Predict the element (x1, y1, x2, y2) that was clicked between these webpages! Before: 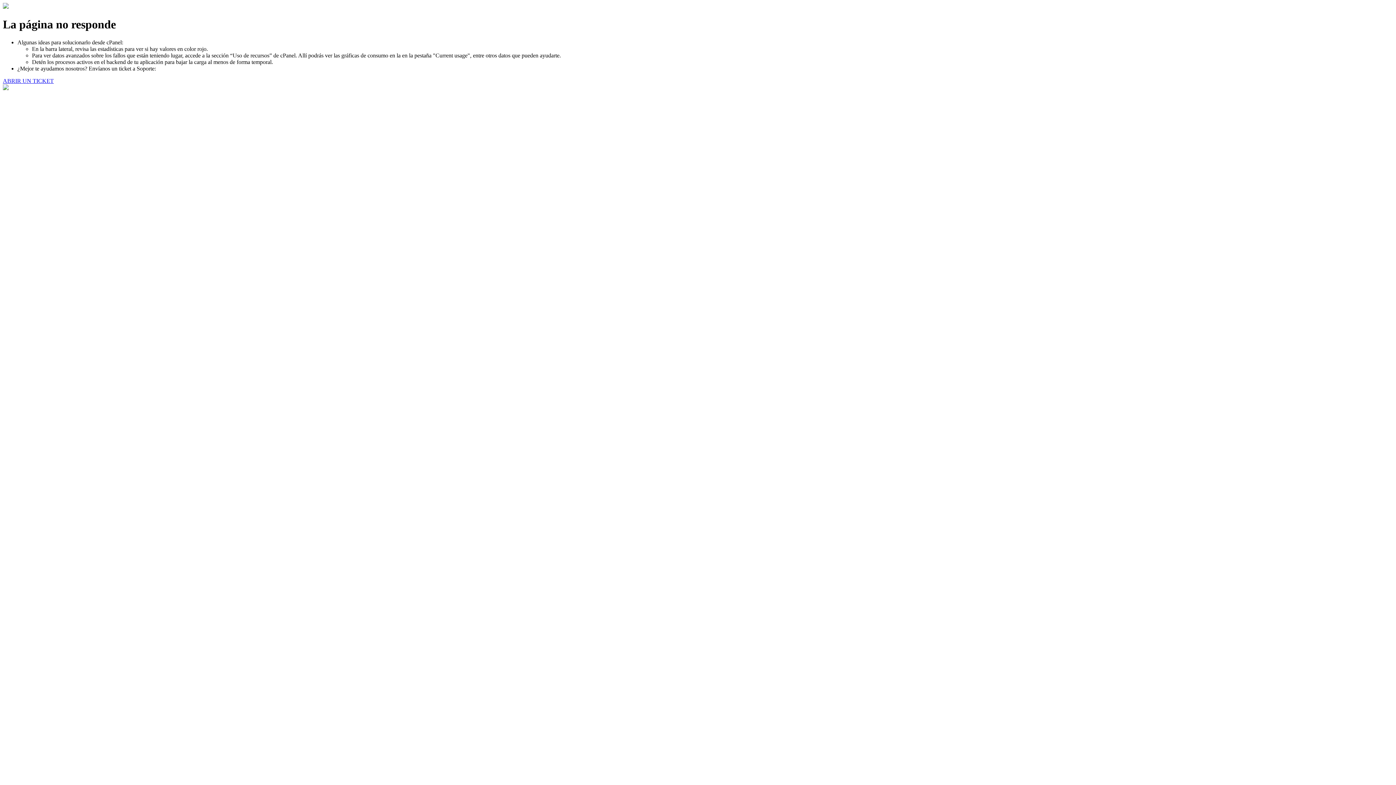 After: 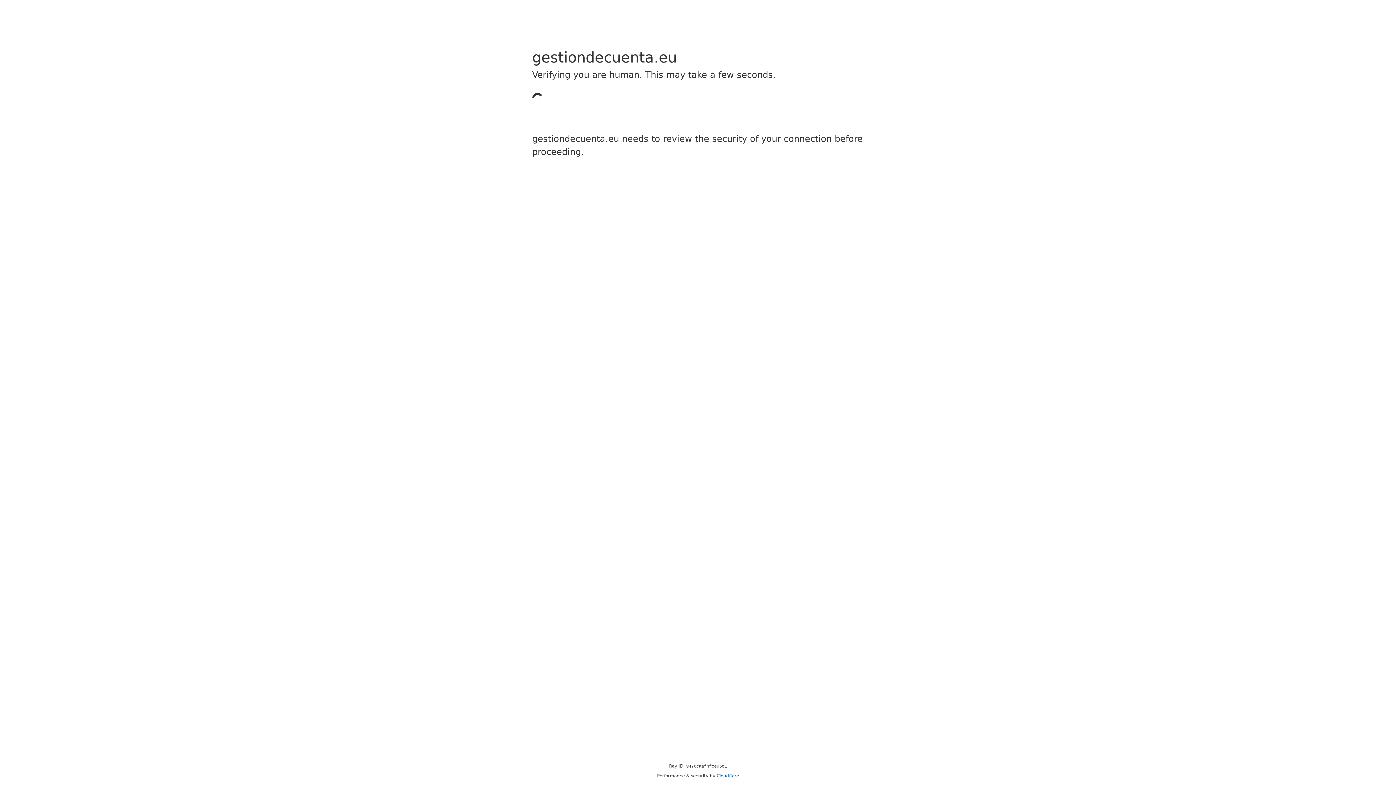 Action: label: ABRIR UN TICKET bbox: (2, 77, 53, 83)